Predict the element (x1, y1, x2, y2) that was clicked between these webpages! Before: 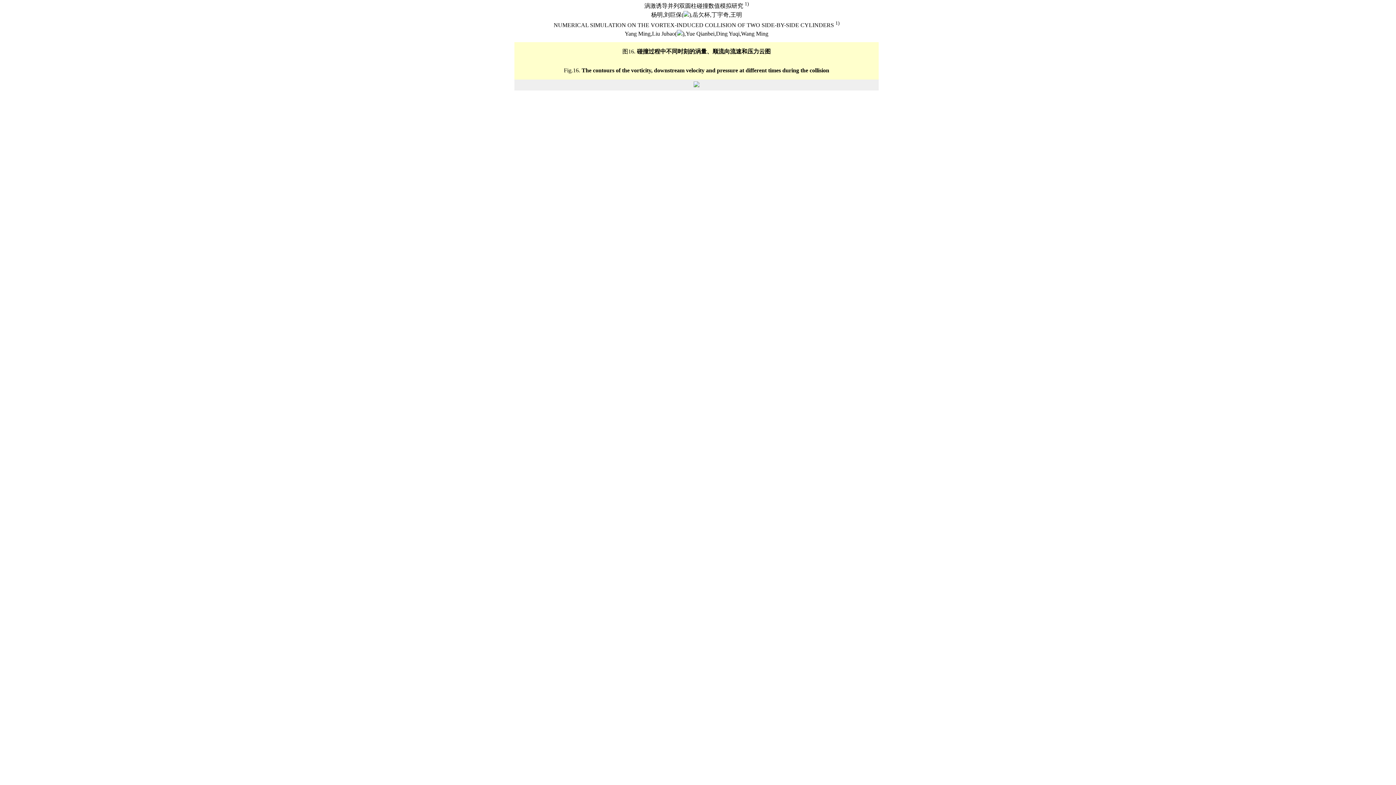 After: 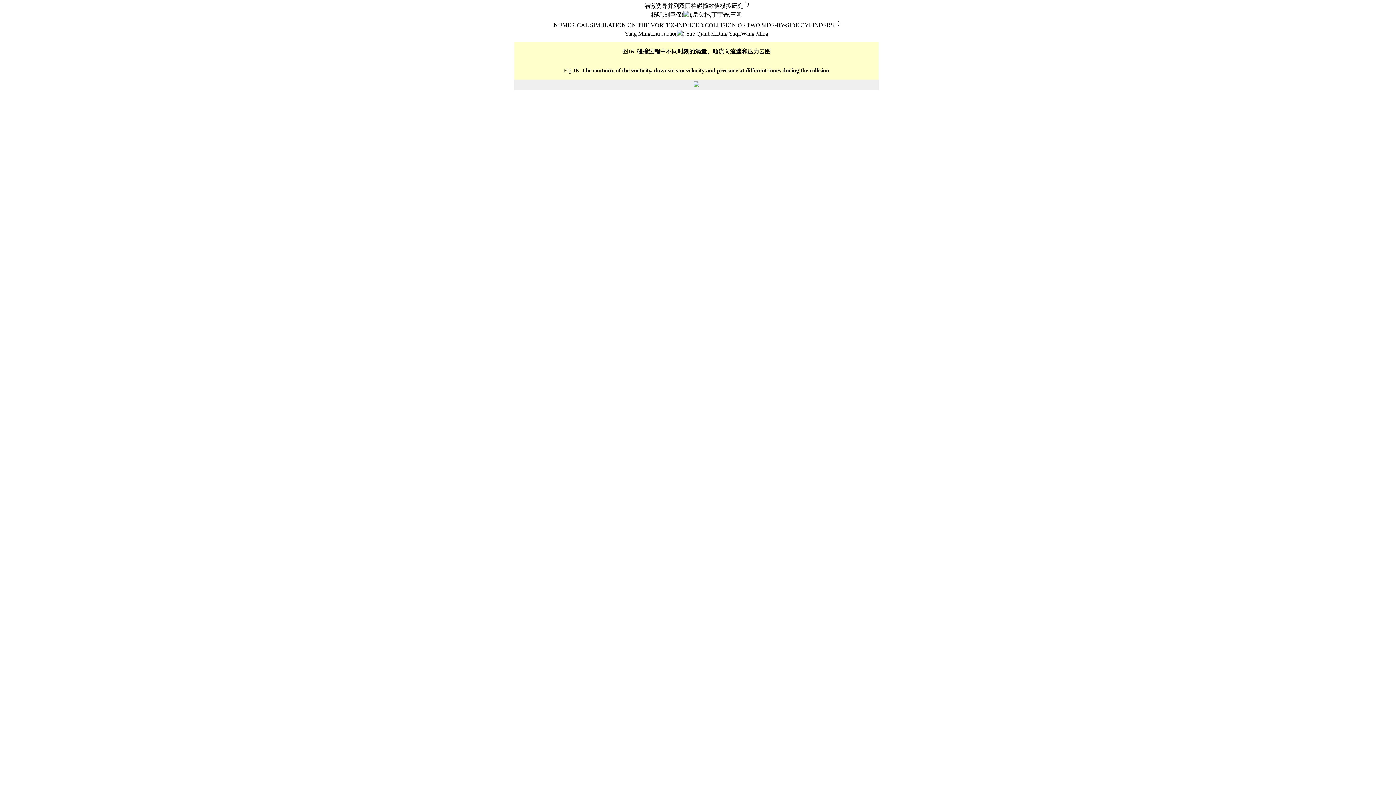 Action: bbox: (683, 11, 689, 17)